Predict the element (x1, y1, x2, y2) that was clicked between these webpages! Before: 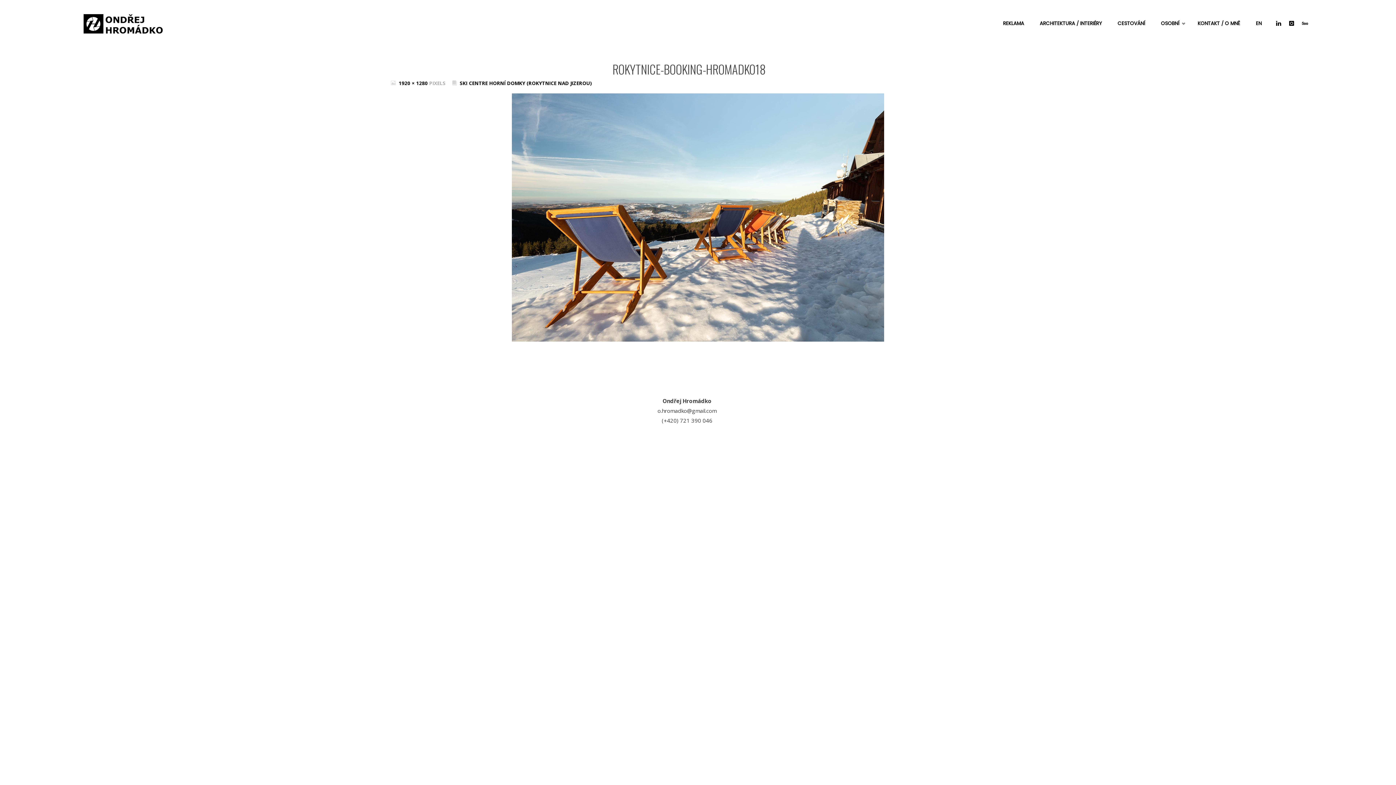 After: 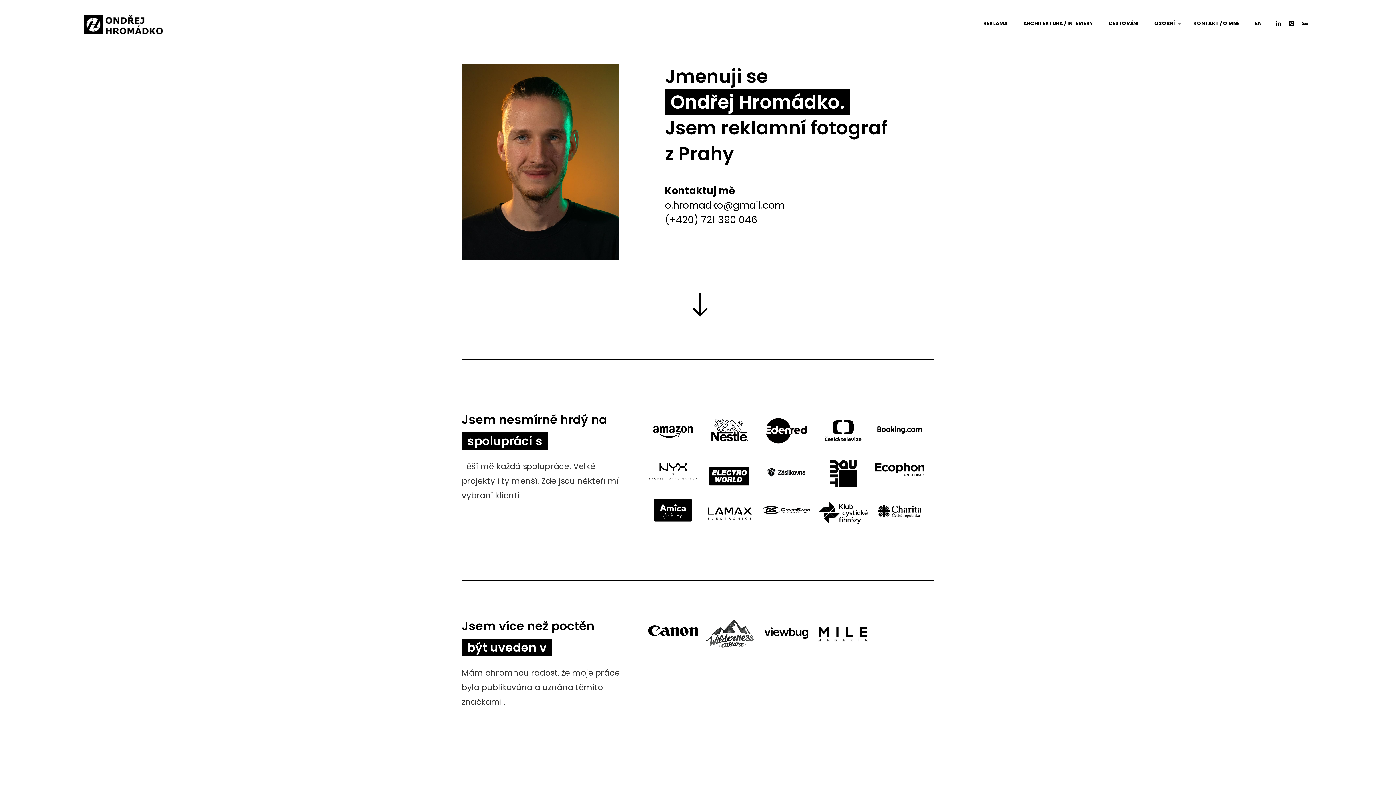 Action: label: KONTAKT / O MNĚ bbox: (1190, 5, 1248, 41)